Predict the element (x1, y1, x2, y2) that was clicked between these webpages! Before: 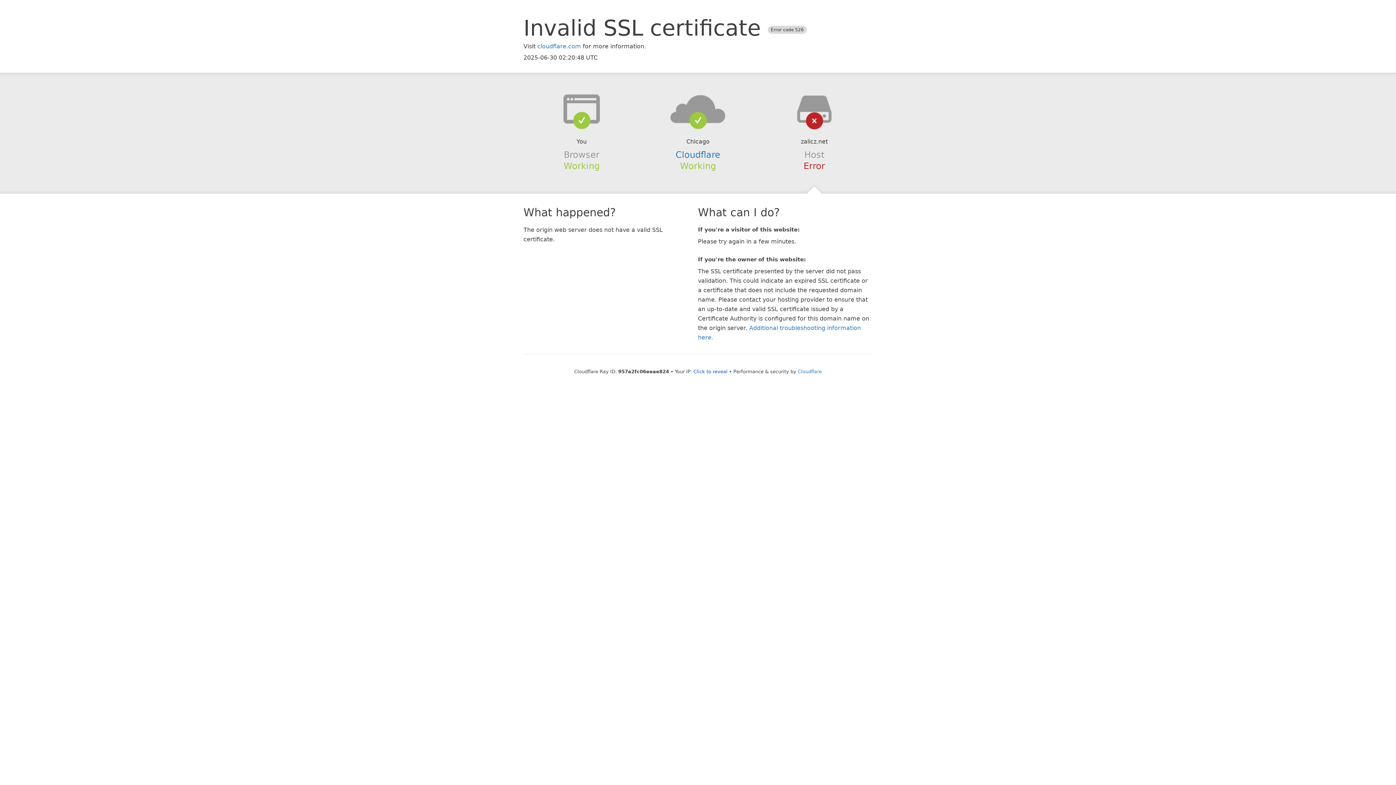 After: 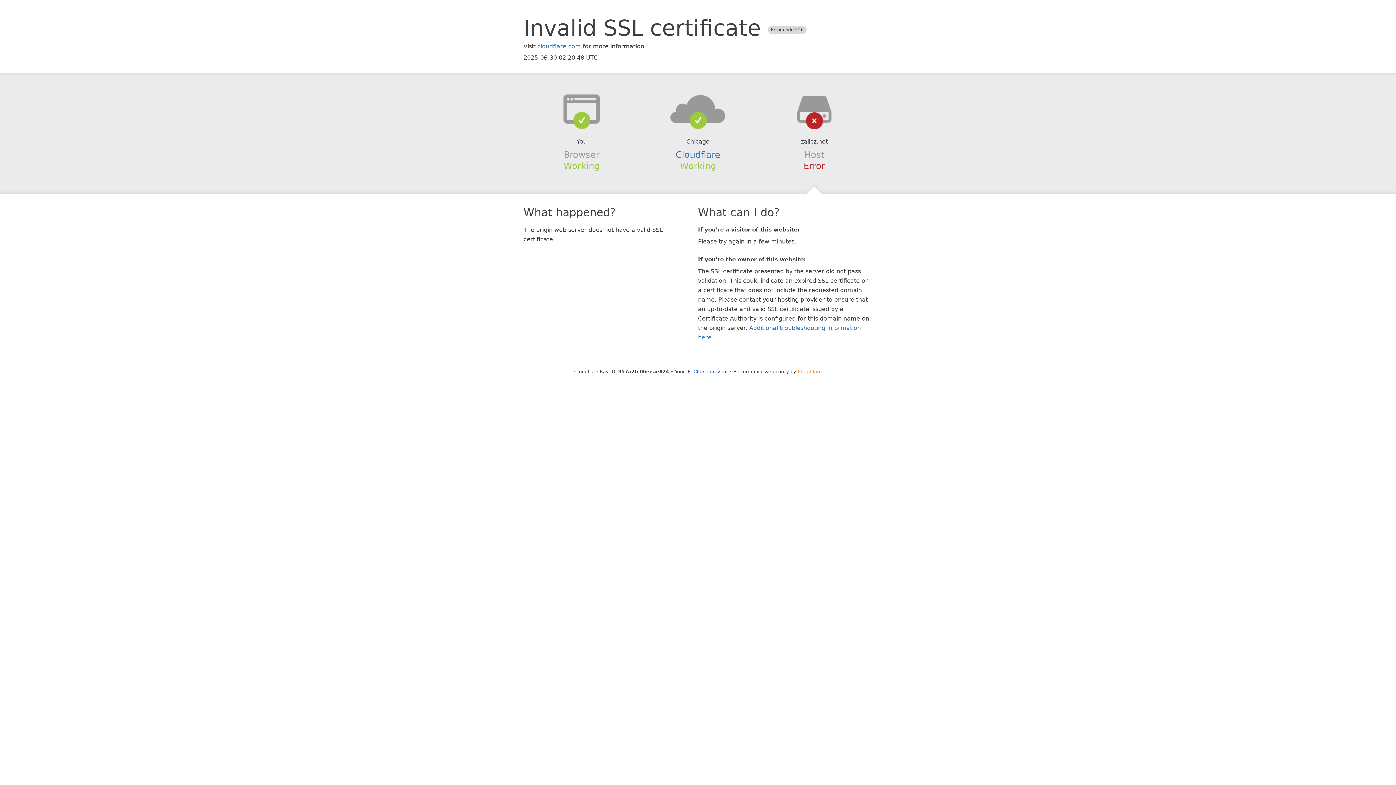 Action: label: Cloudflare bbox: (798, 368, 822, 374)